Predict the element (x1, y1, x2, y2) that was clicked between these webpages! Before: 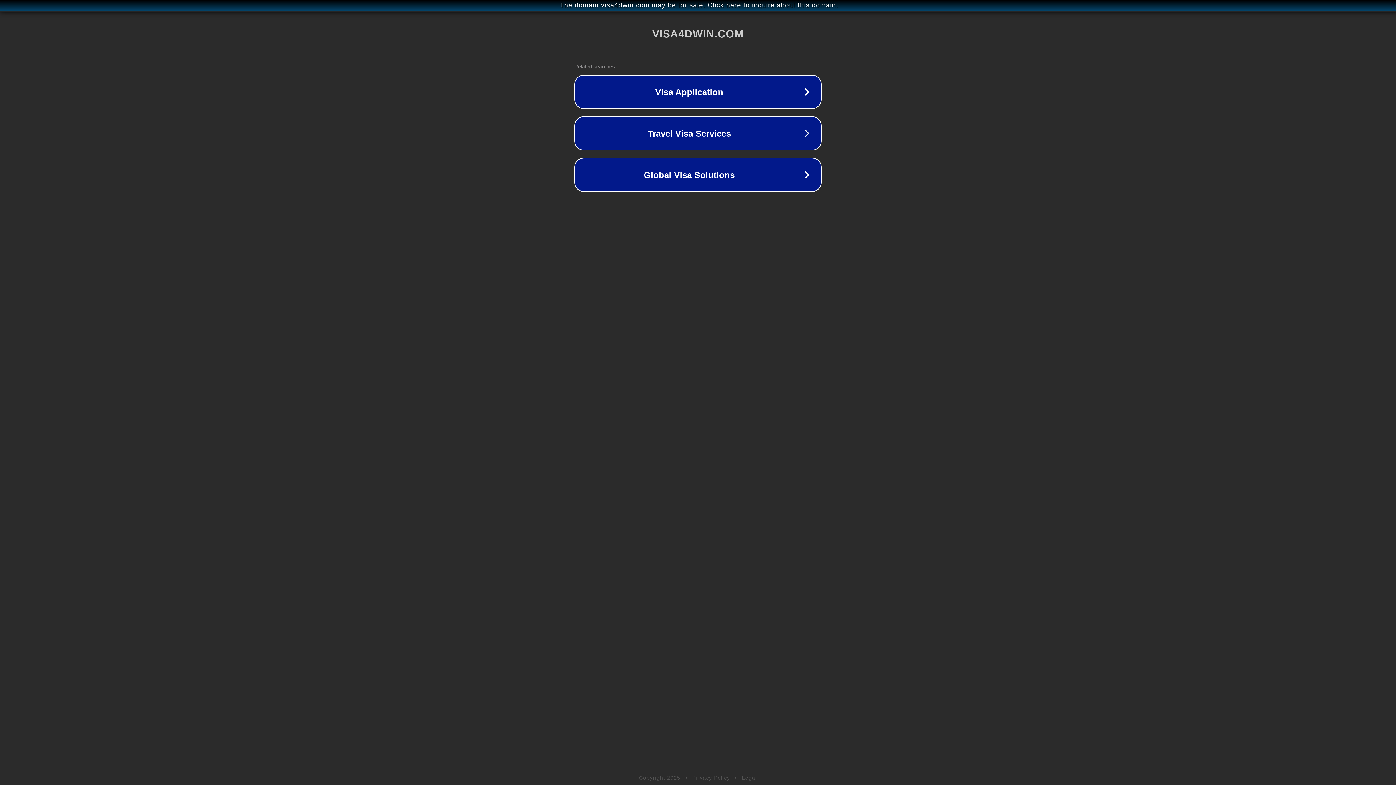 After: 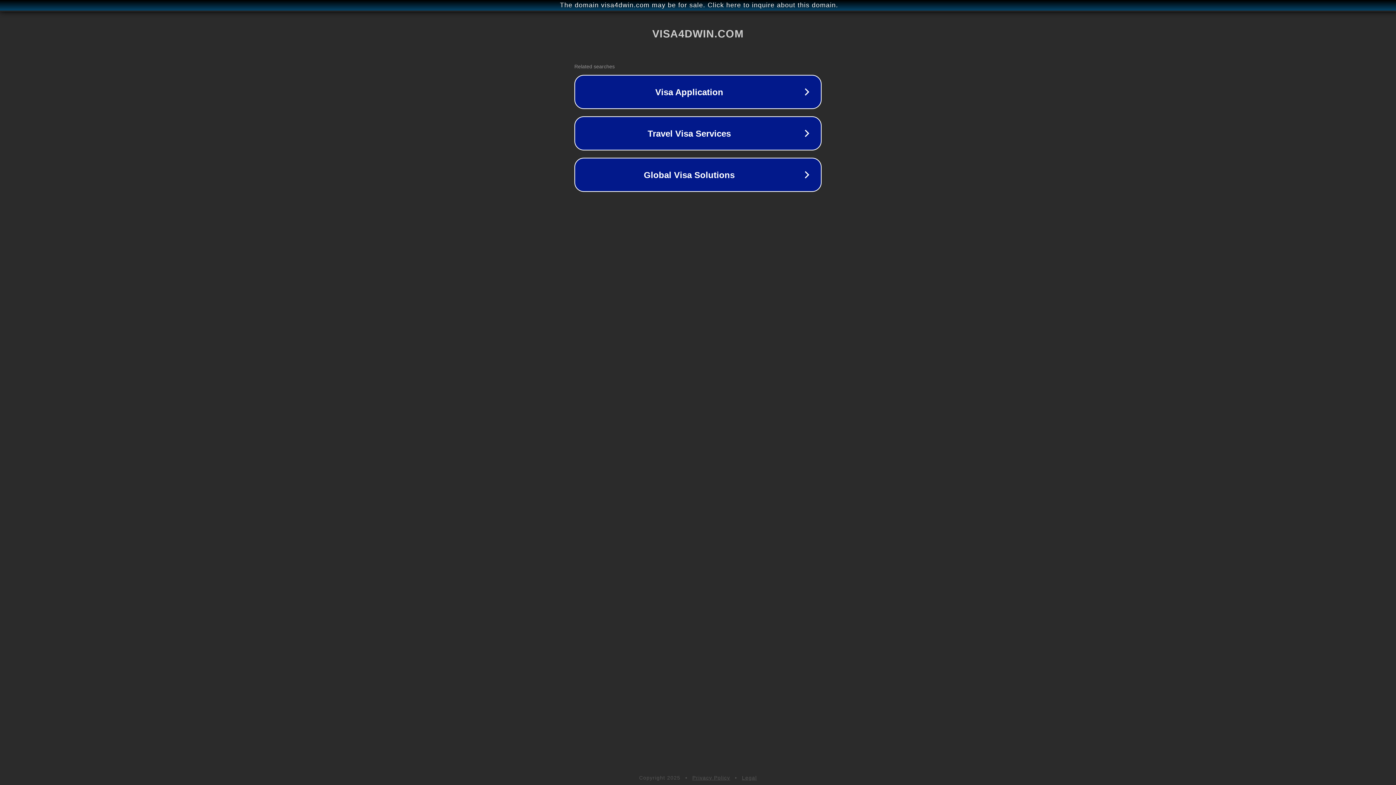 Action: bbox: (742, 775, 757, 781) label: Legal